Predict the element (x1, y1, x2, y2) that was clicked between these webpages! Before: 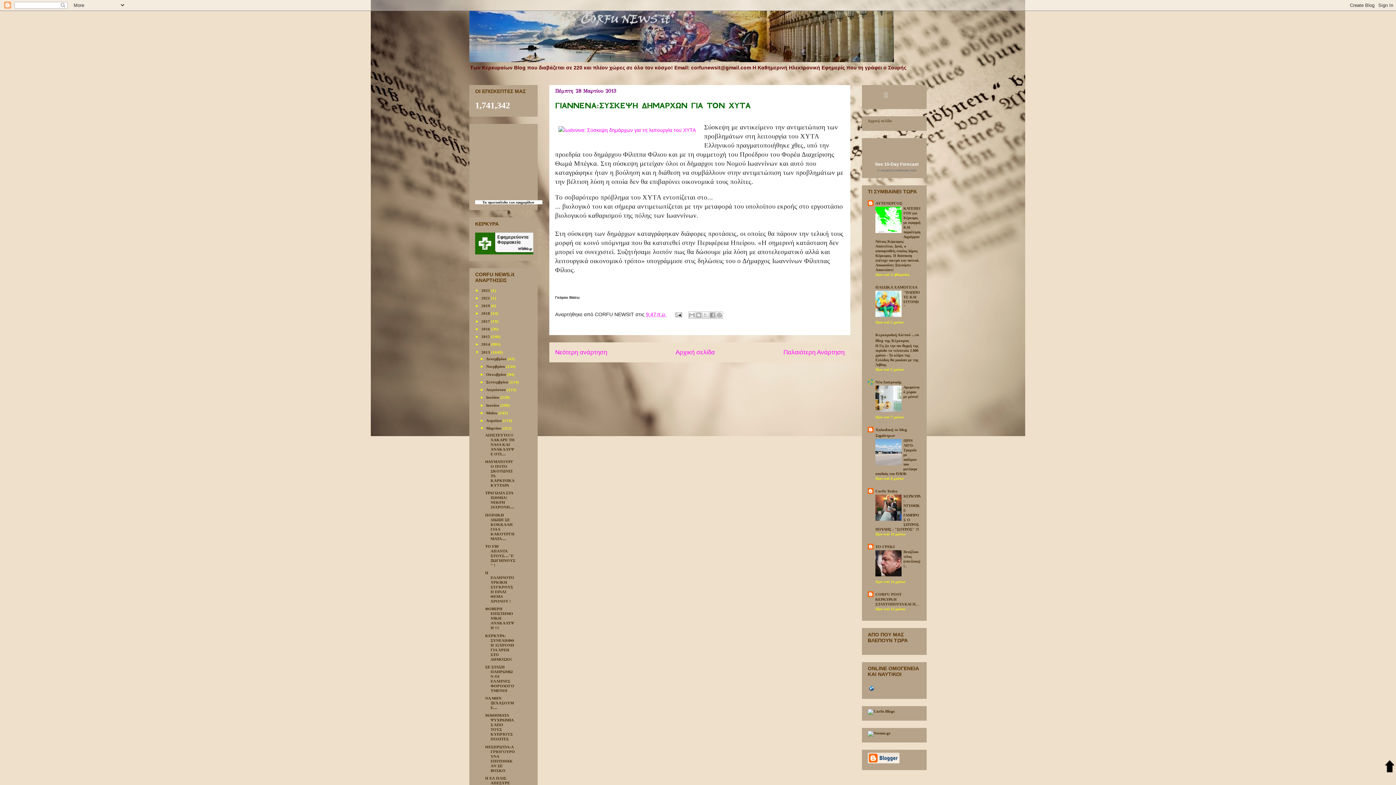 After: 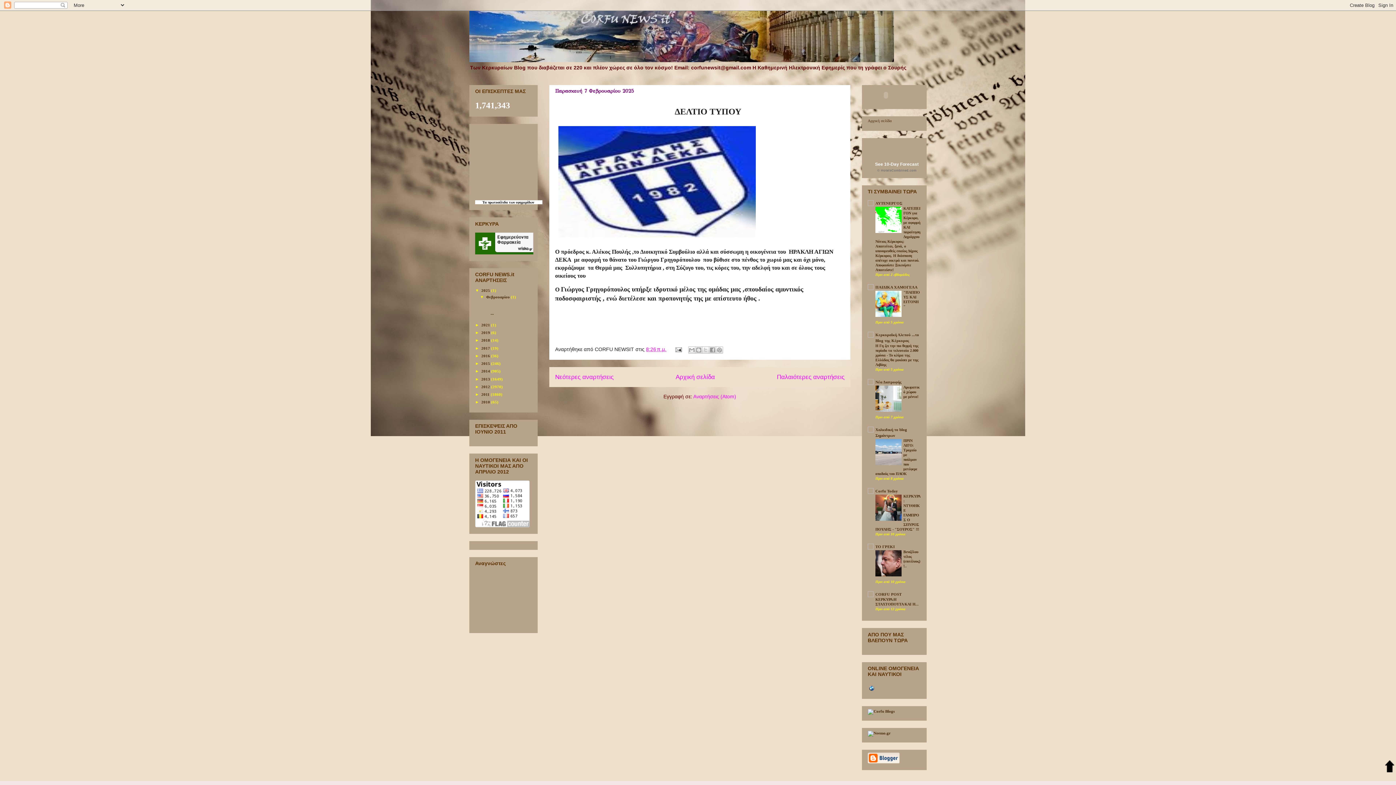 Action: bbox: (481, 288, 491, 292) label: 2025 